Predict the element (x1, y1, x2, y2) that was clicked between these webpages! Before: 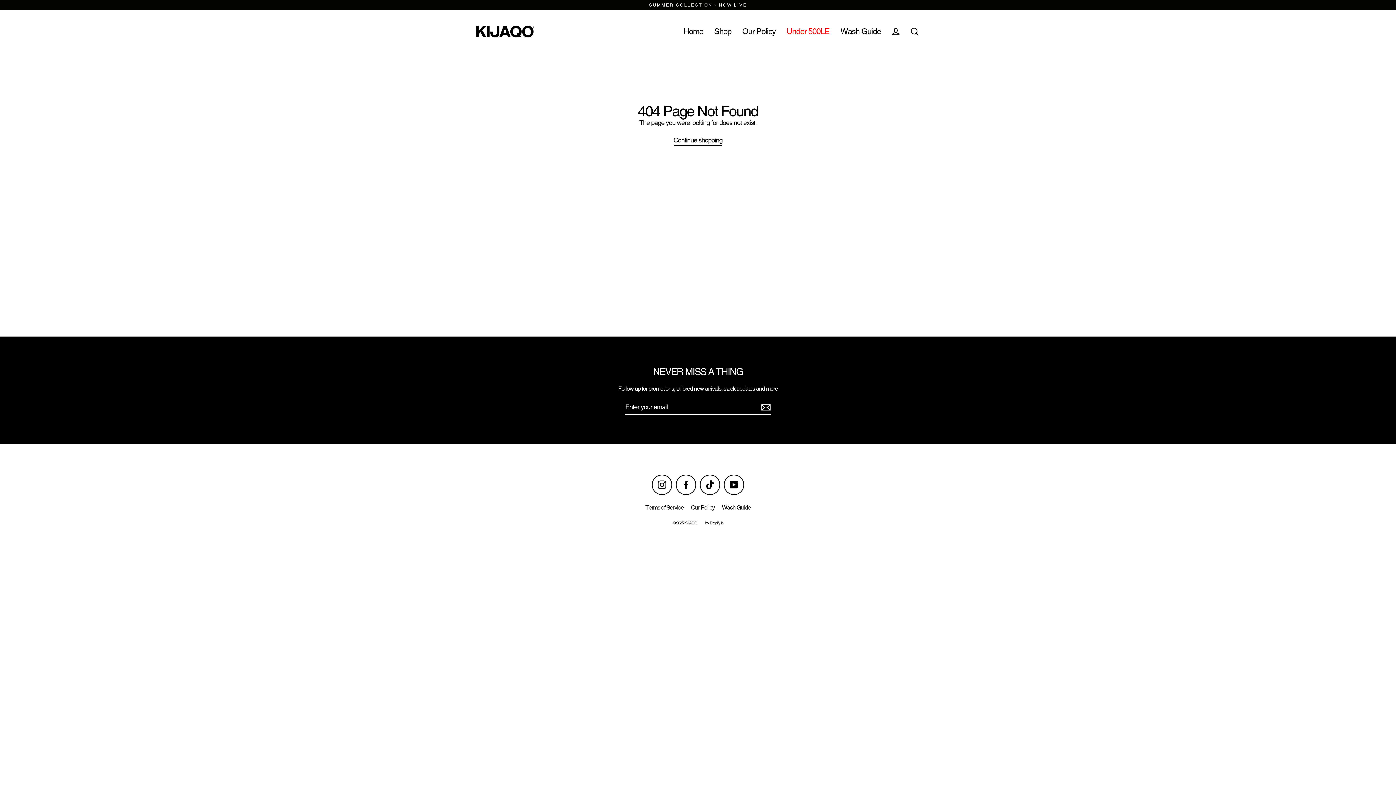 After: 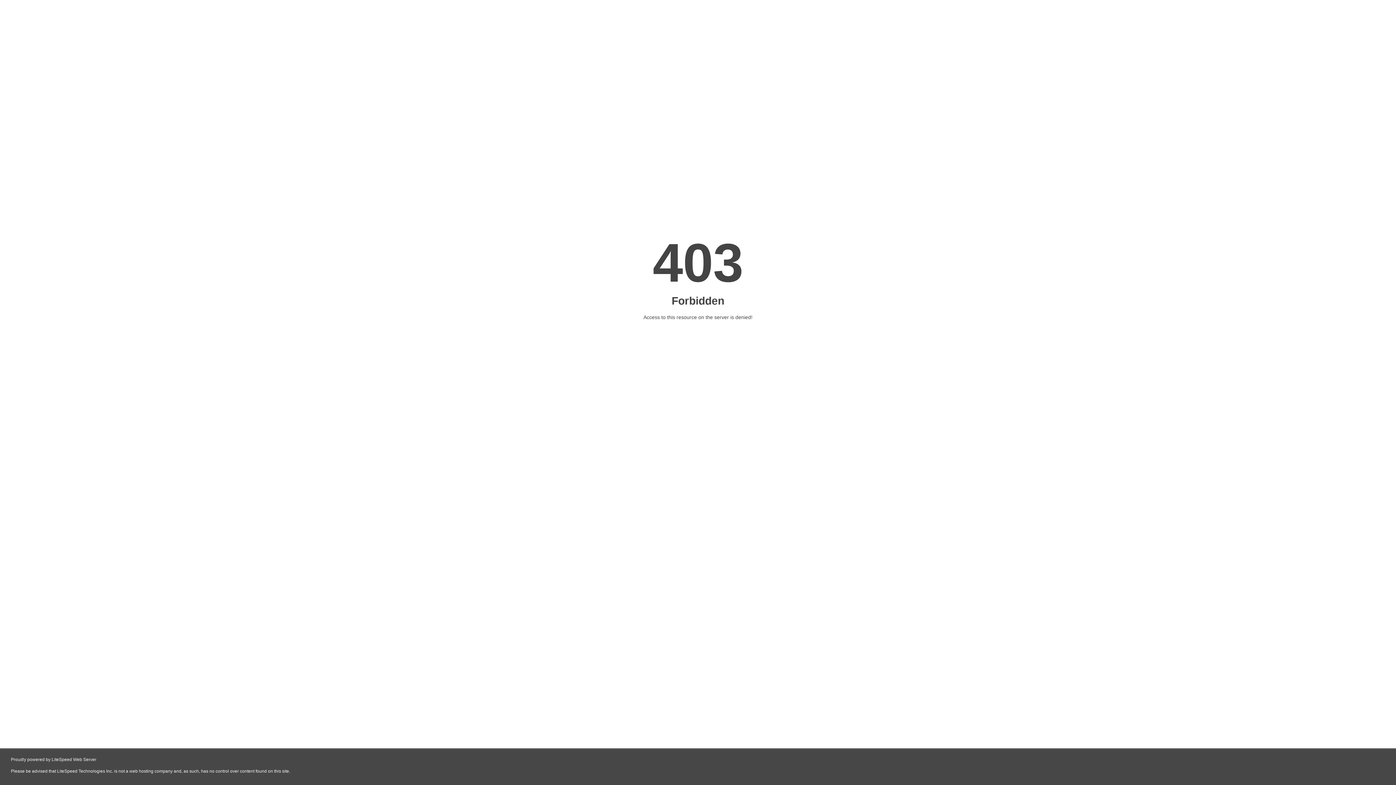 Action: label: by Dropify.io bbox: (705, 520, 723, 525)